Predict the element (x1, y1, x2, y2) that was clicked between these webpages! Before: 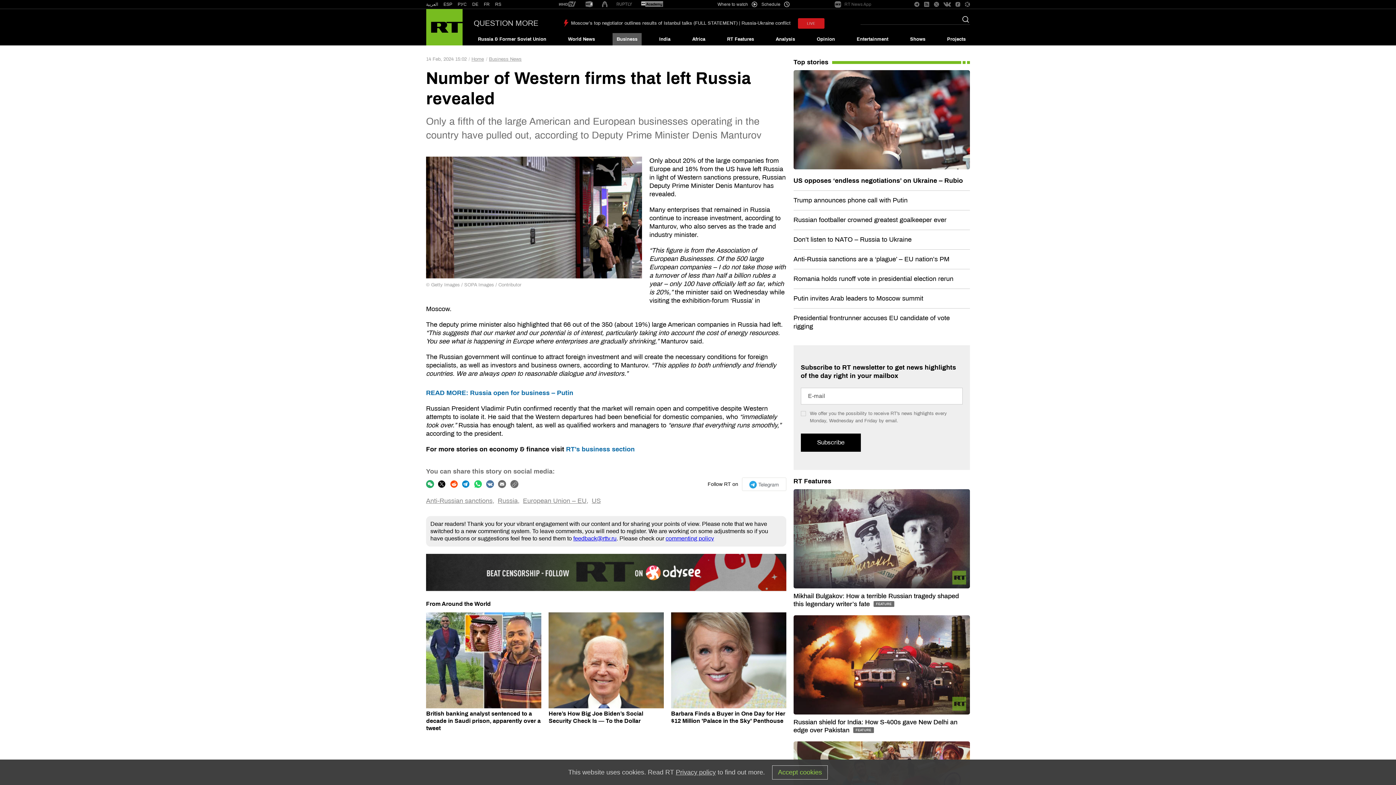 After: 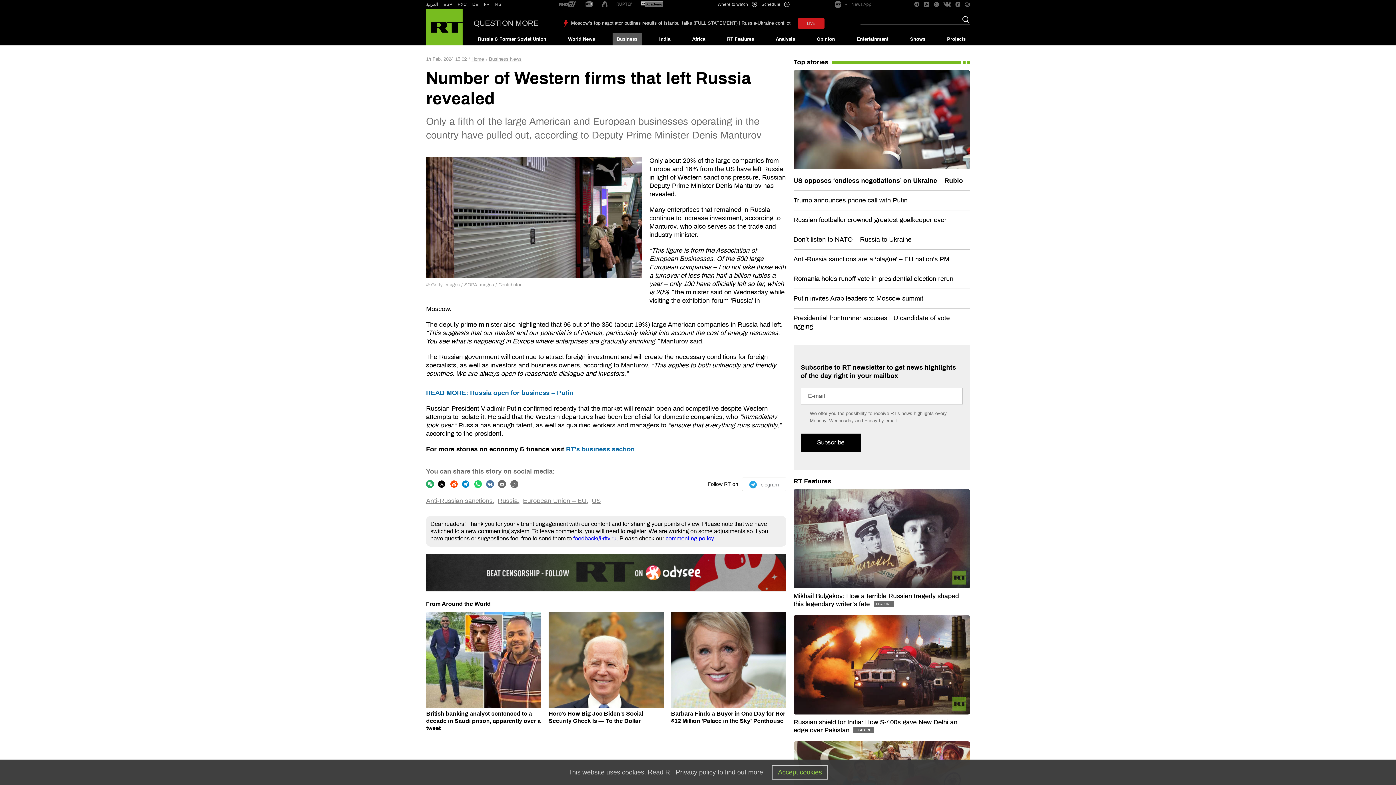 Action: bbox: (924, 1, 929, 7)